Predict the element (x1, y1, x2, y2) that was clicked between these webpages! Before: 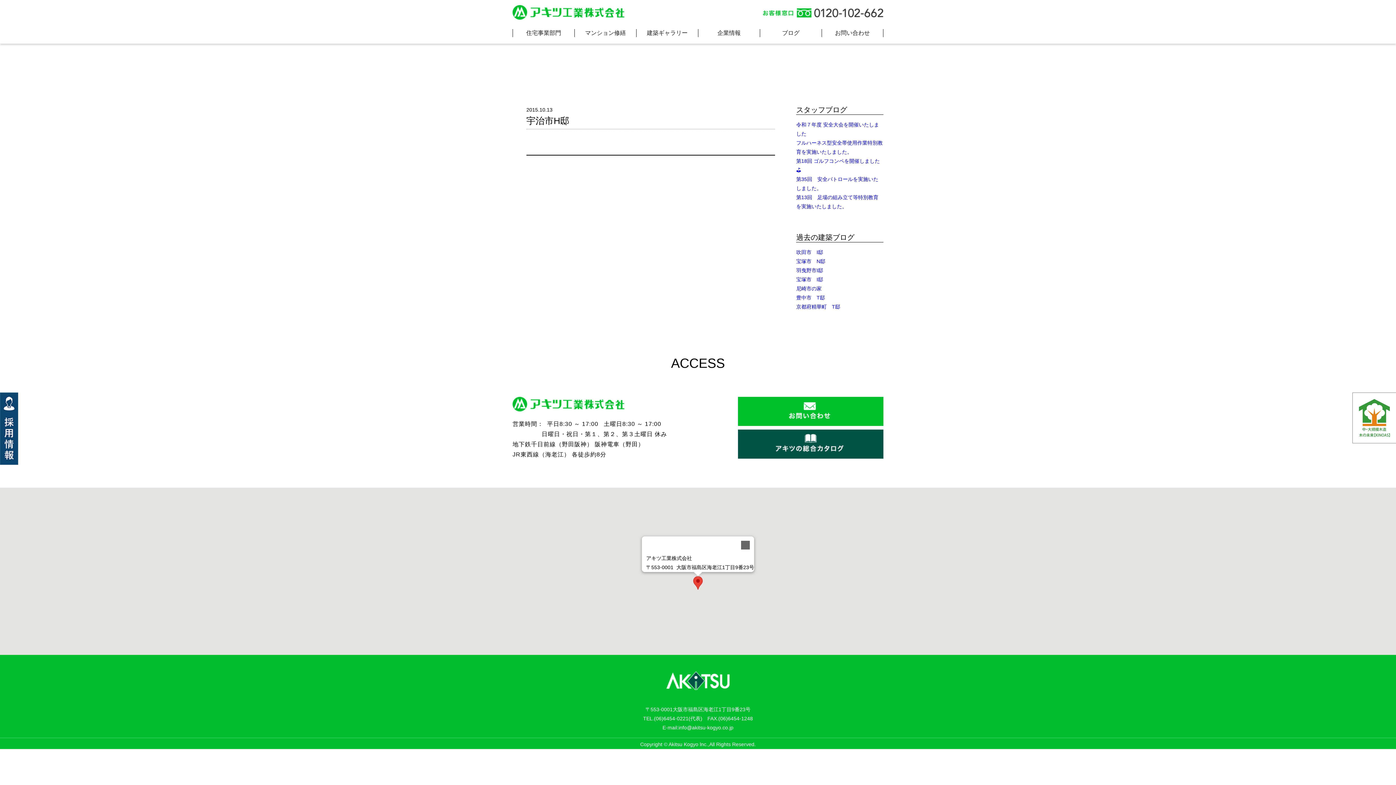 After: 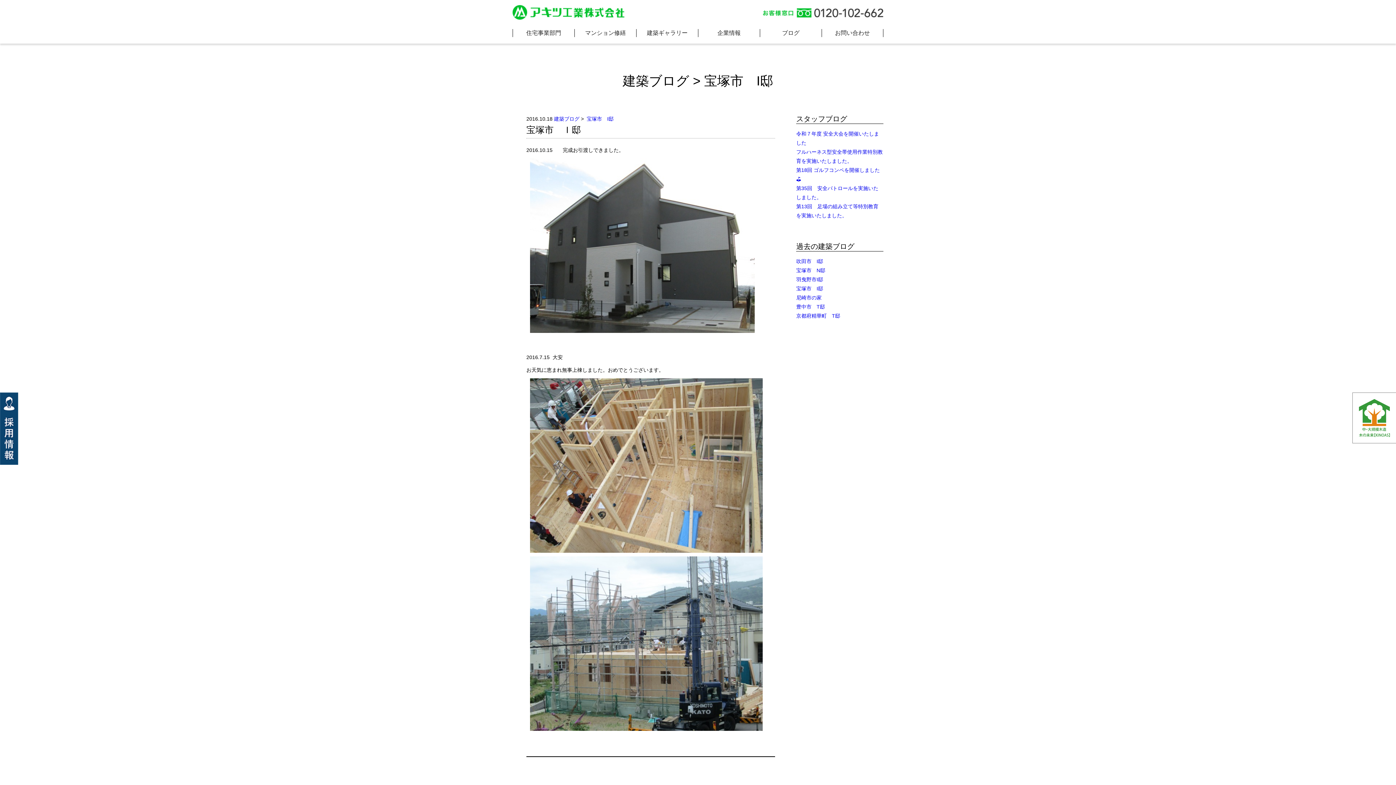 Action: label: 宝塚市　I邸 bbox: (796, 276, 823, 282)